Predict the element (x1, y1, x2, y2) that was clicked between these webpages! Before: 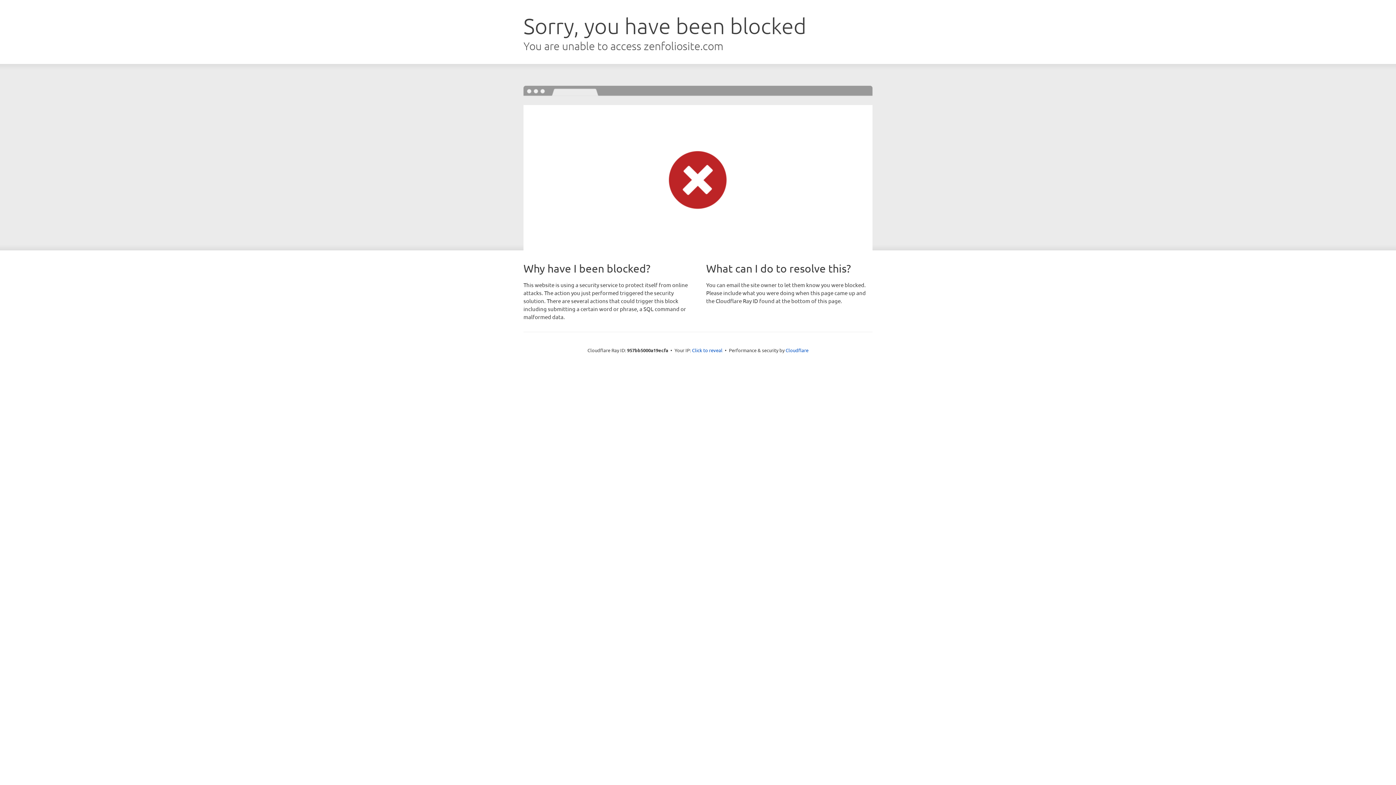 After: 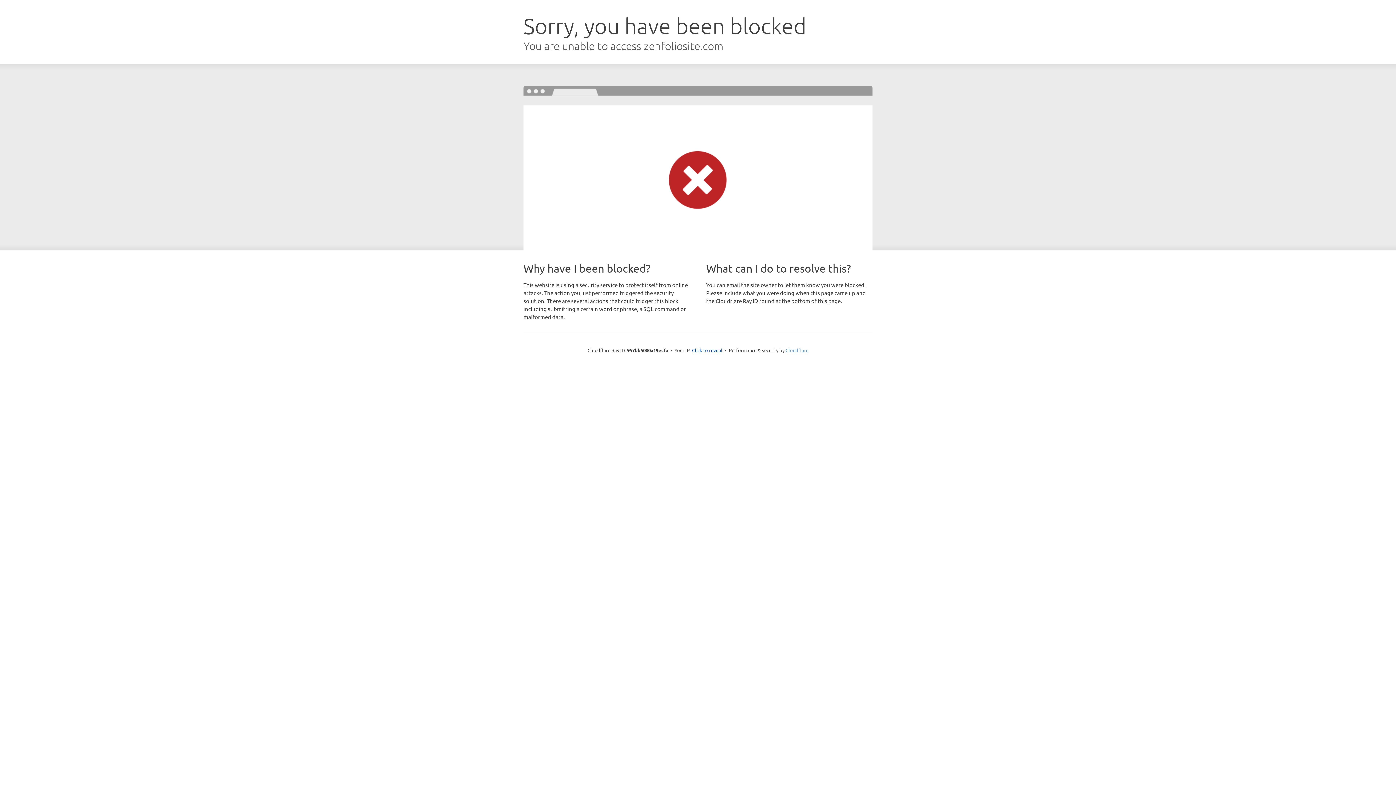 Action: bbox: (785, 347, 808, 353) label: Cloudflare